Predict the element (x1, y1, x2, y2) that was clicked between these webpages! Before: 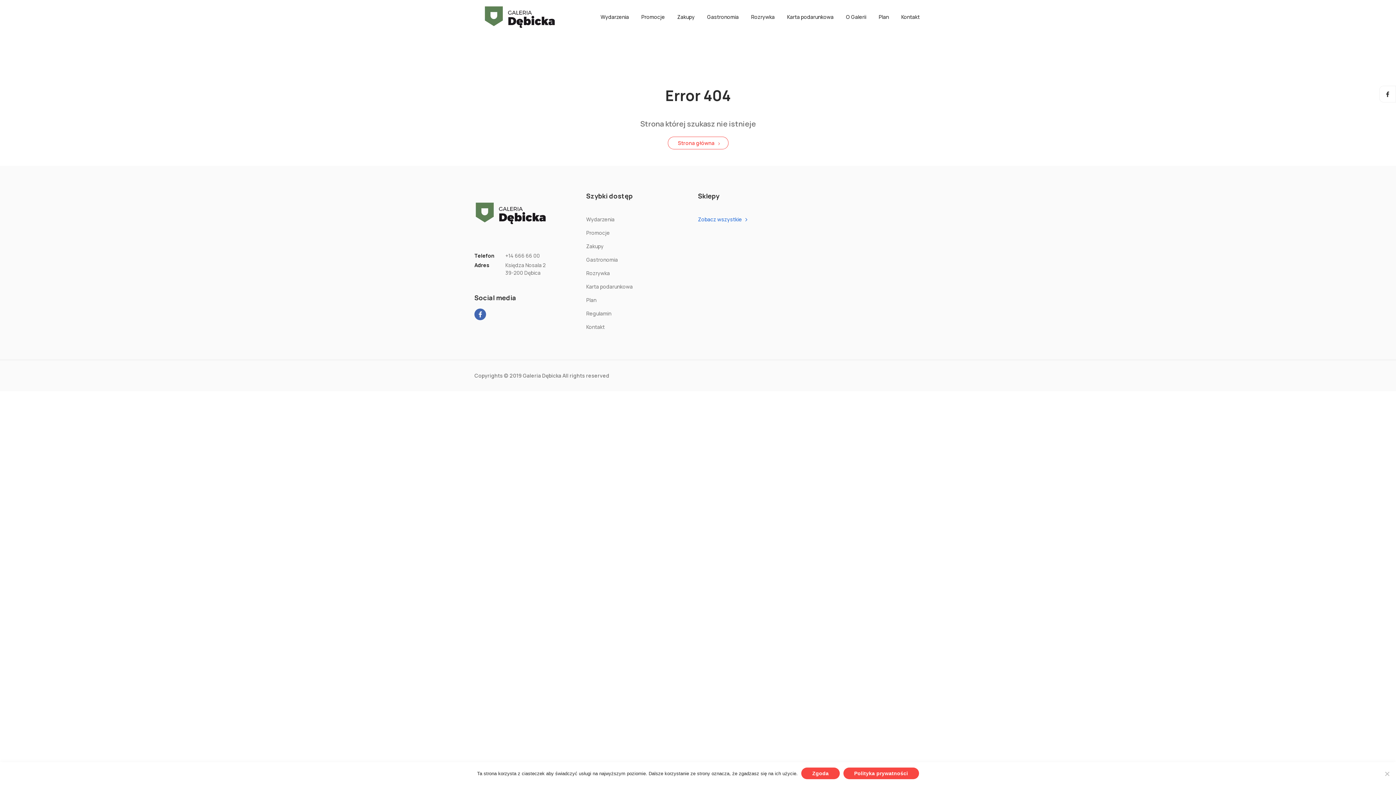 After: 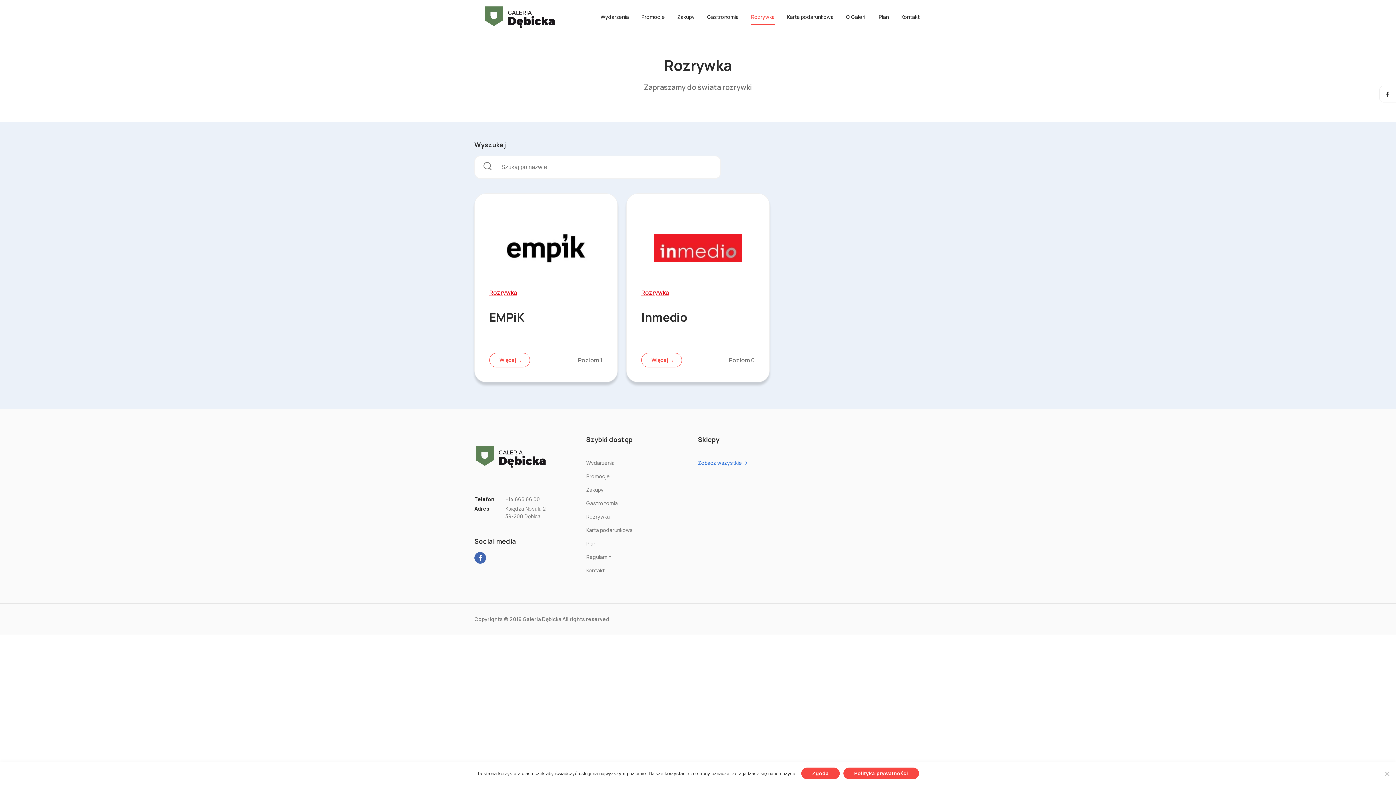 Action: bbox: (586, 269, 698, 277) label: Rozrywka